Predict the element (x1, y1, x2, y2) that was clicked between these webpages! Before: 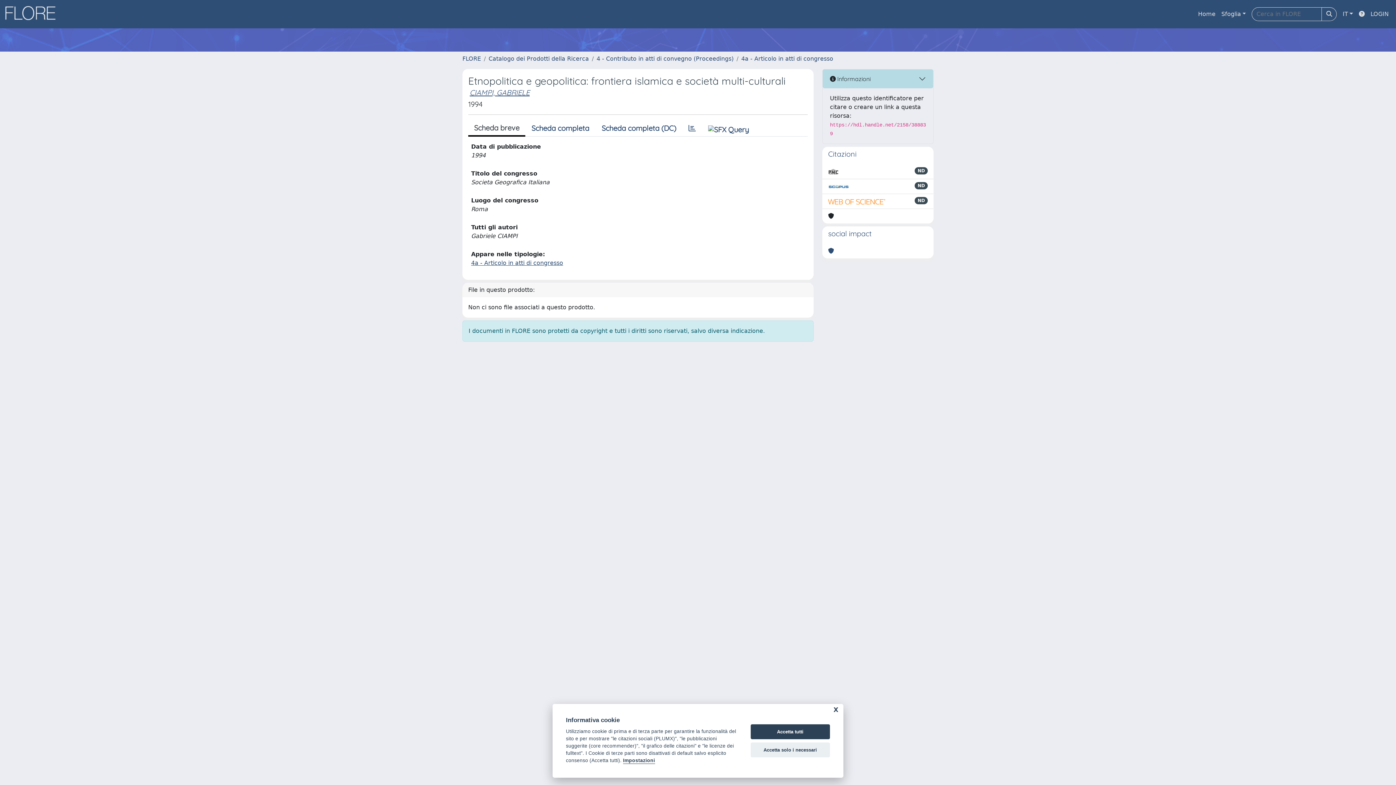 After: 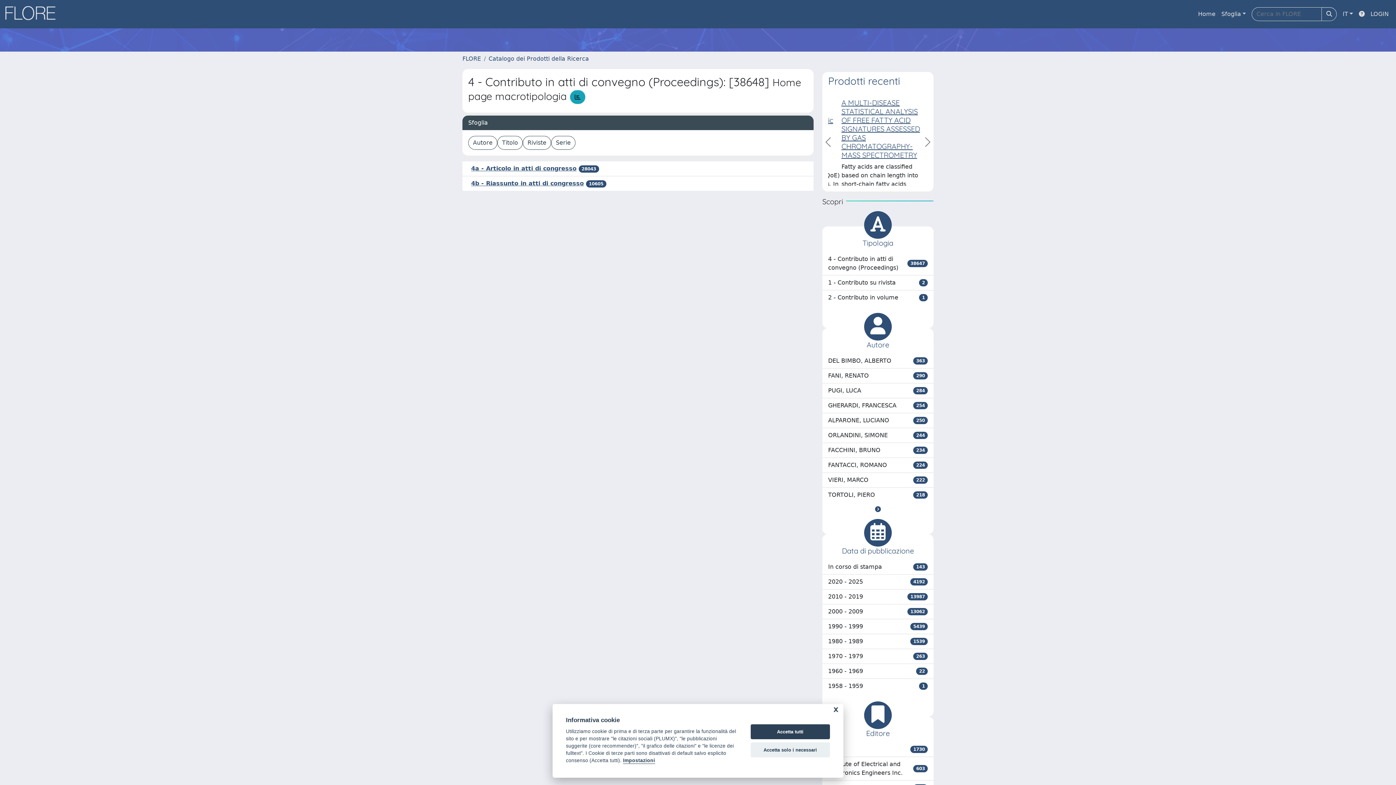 Action: label: 4 - Contributo in atti di convegno (Proceedings) bbox: (596, 55, 733, 62)